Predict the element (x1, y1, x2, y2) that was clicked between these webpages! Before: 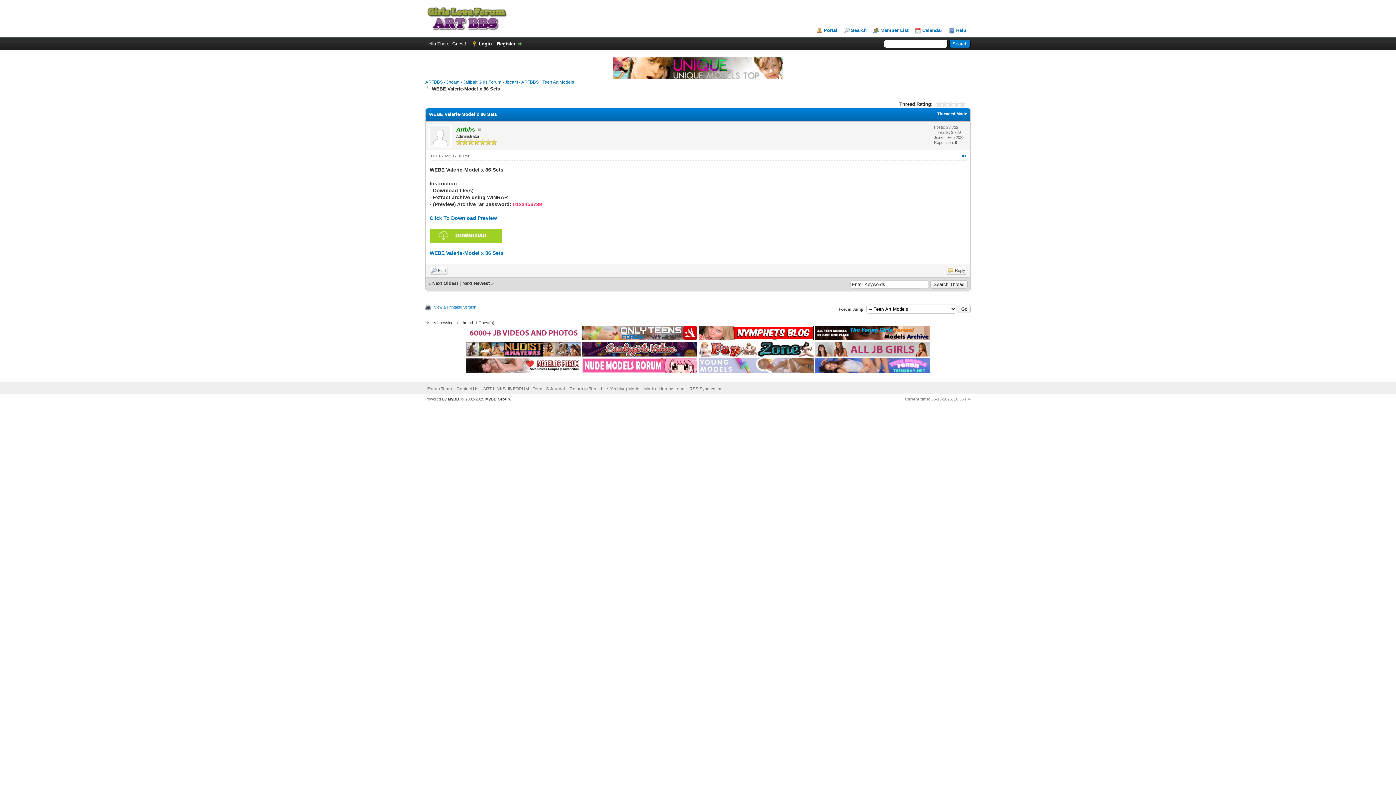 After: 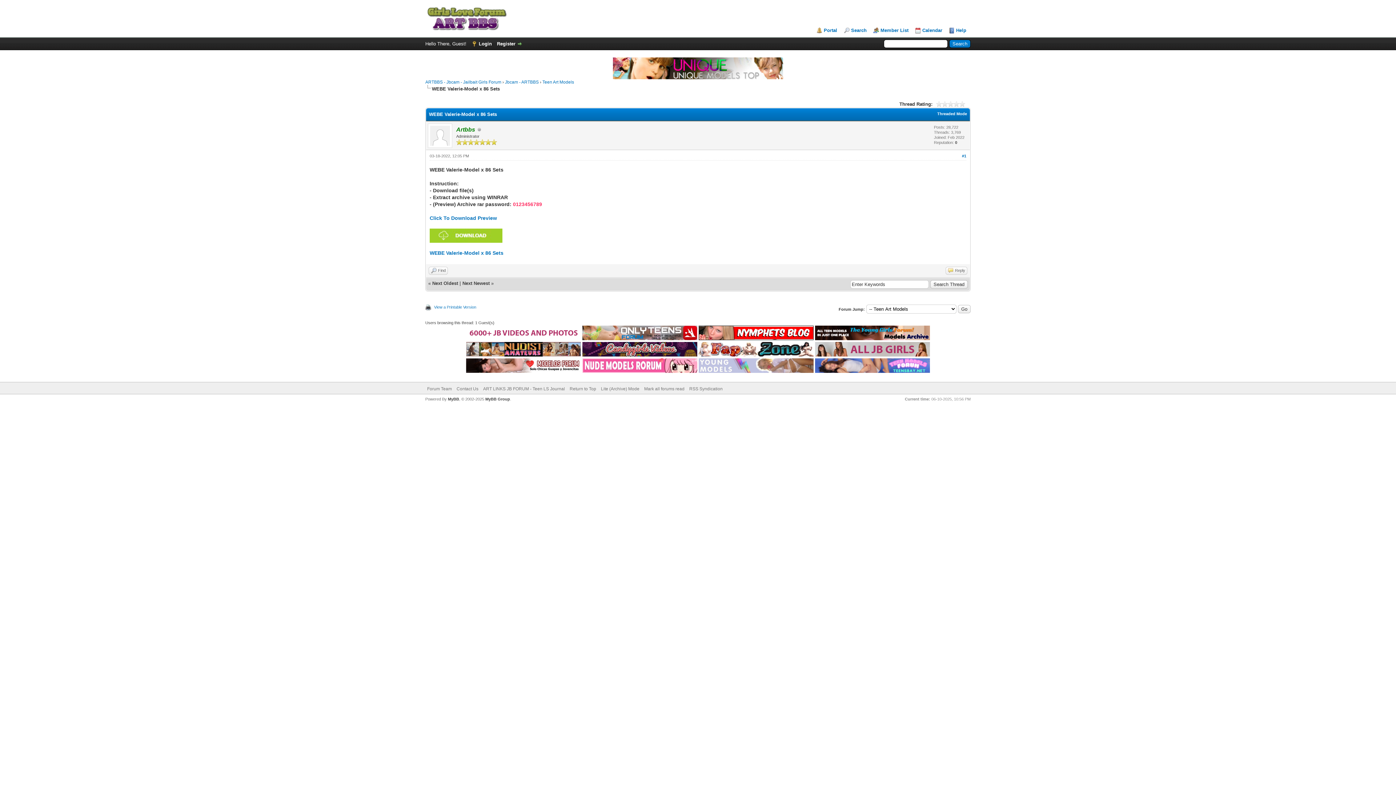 Action: bbox: (466, 368, 581, 374)